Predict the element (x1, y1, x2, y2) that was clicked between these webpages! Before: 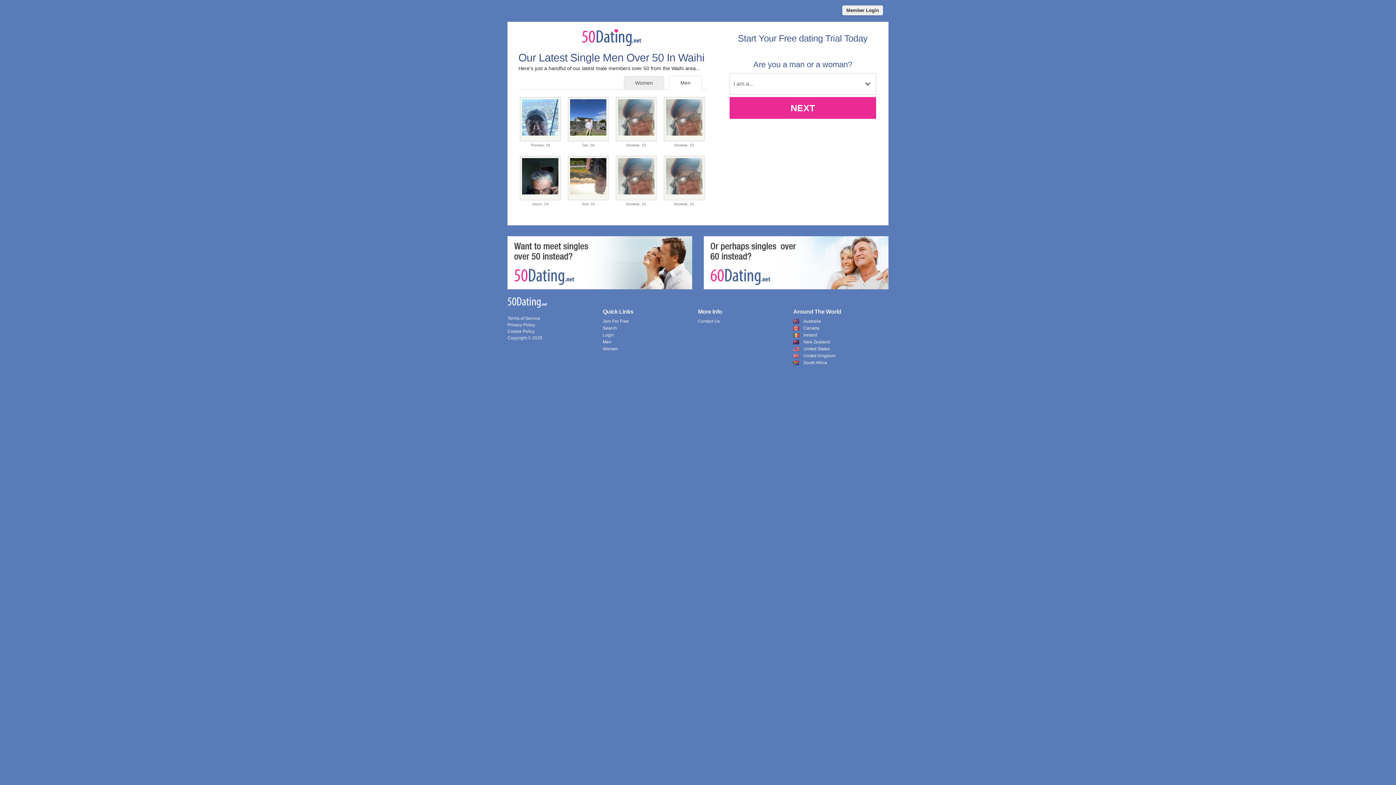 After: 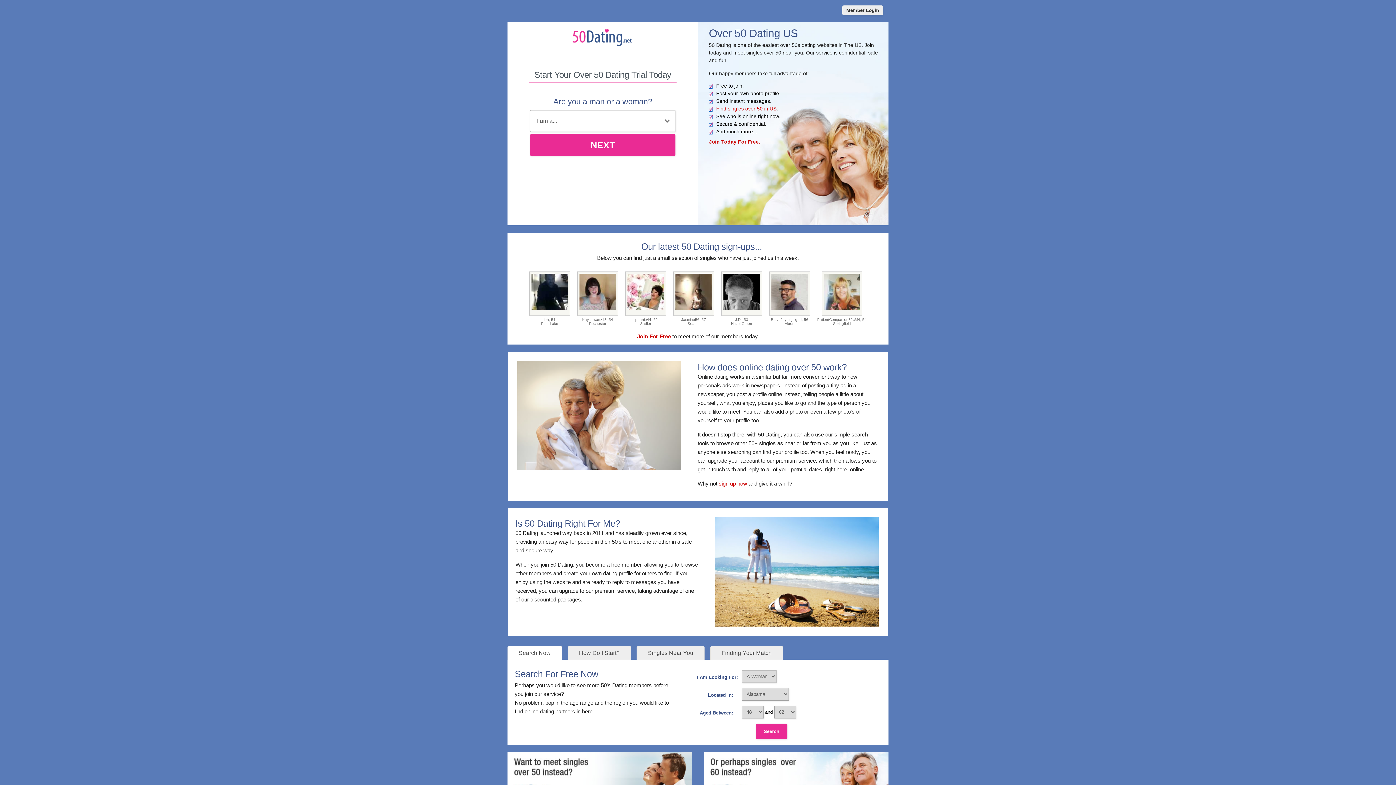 Action: label: United States bbox: (803, 346, 830, 351)